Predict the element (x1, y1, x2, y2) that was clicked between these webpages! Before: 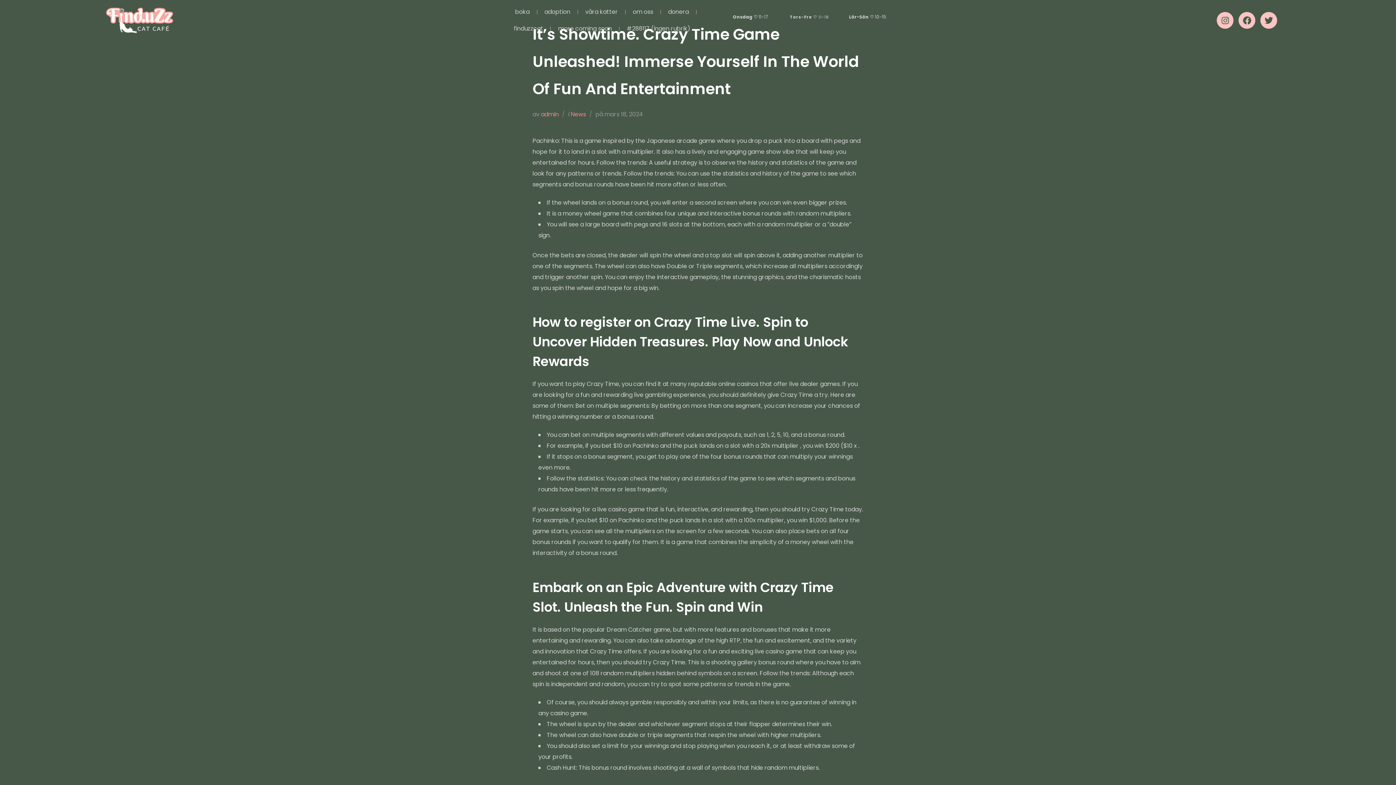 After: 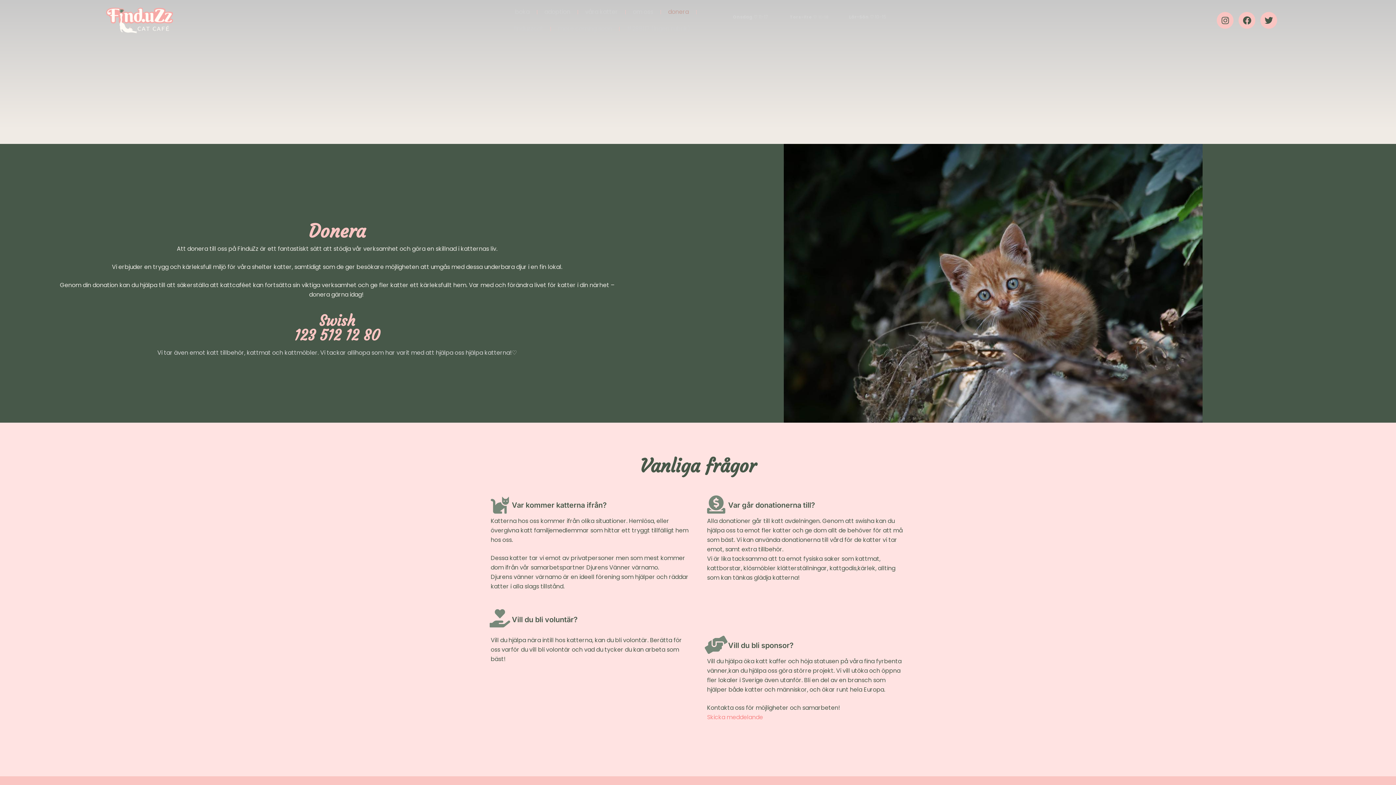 Action: label: donera bbox: (661, 3, 696, 20)